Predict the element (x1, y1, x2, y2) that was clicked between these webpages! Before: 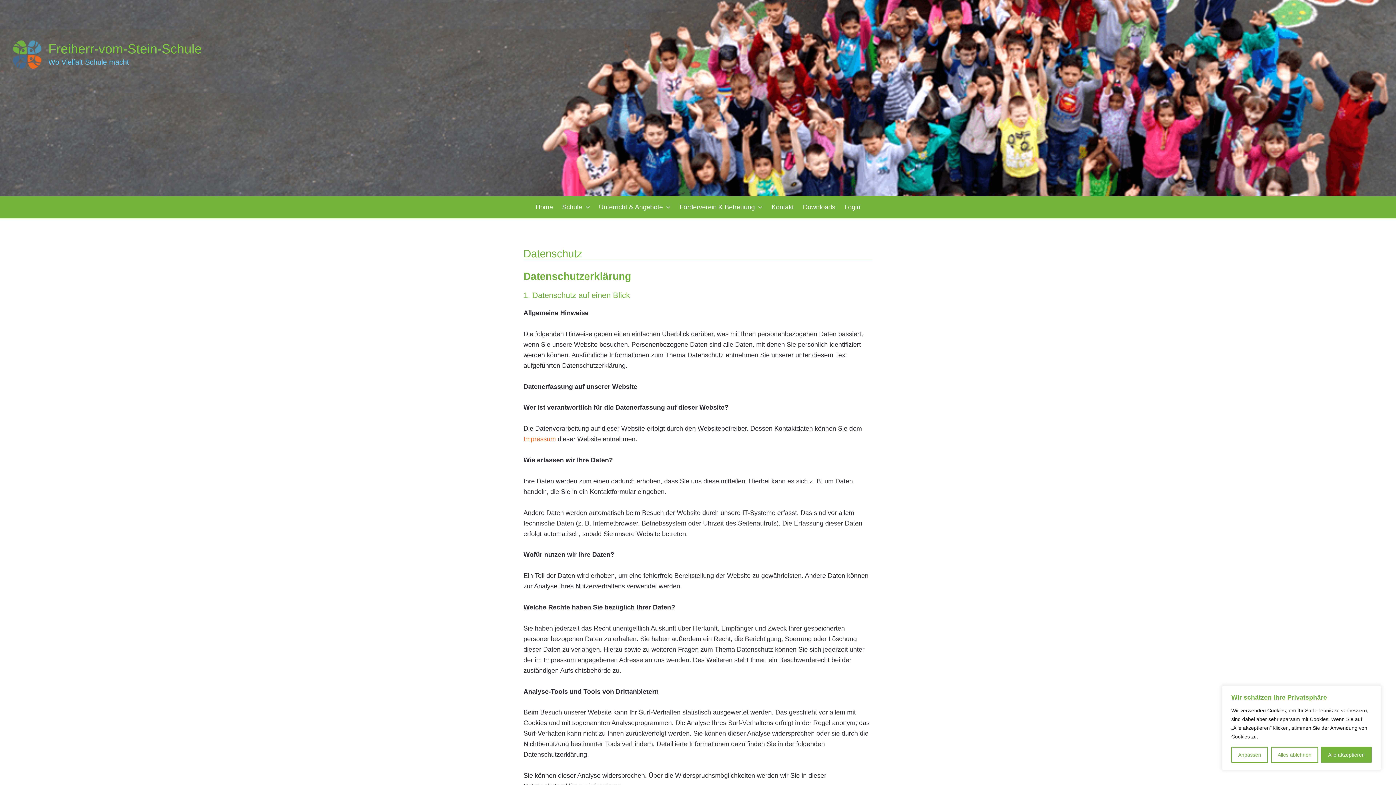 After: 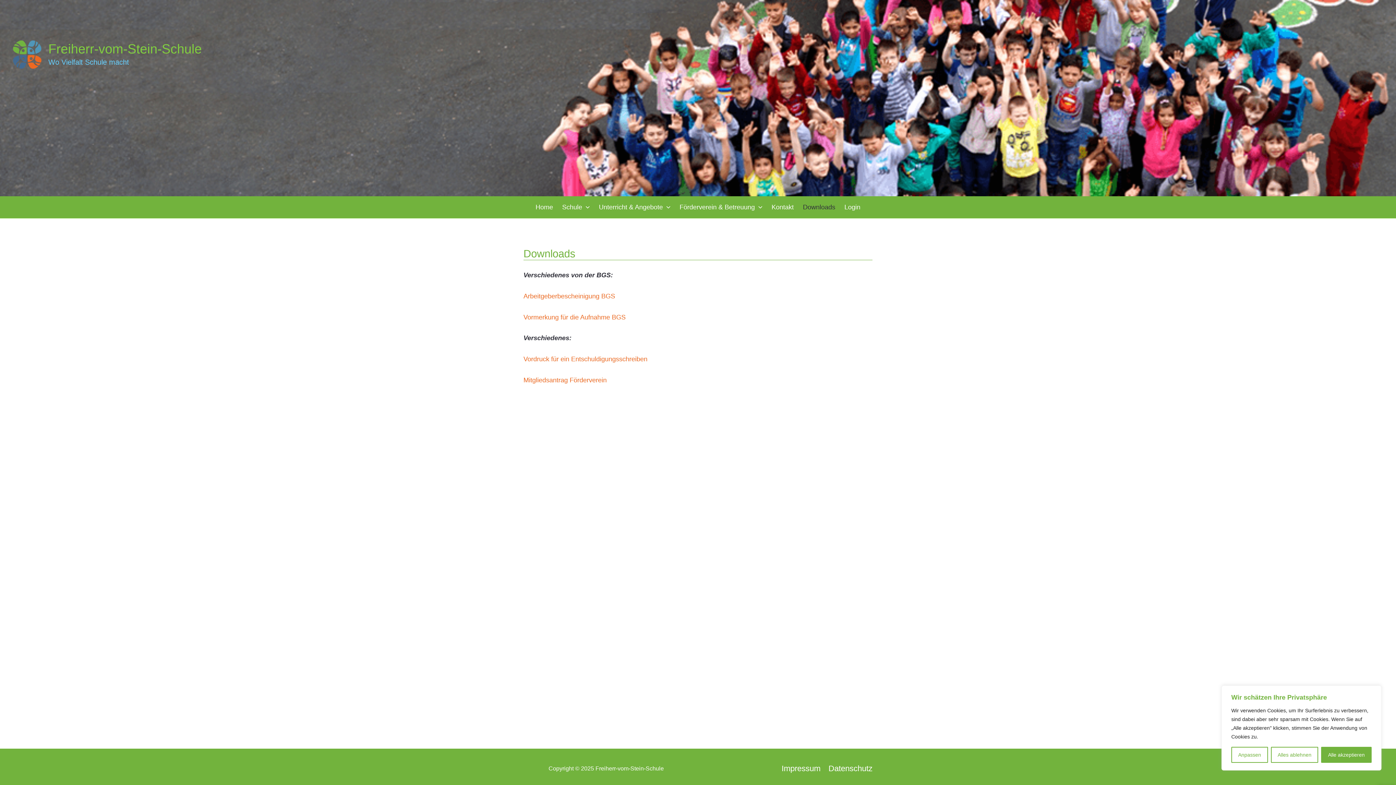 Action: label: Downloads bbox: (798, 196, 840, 218)